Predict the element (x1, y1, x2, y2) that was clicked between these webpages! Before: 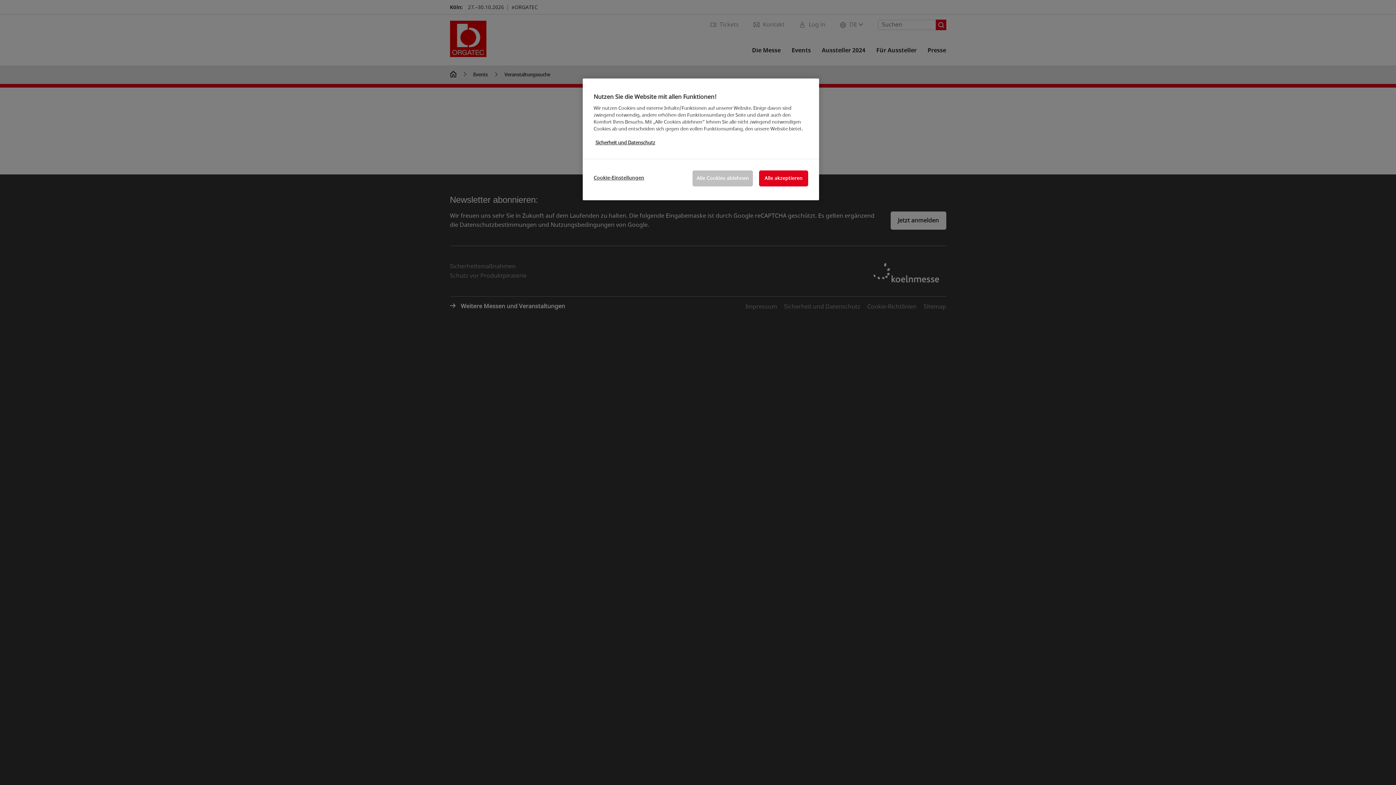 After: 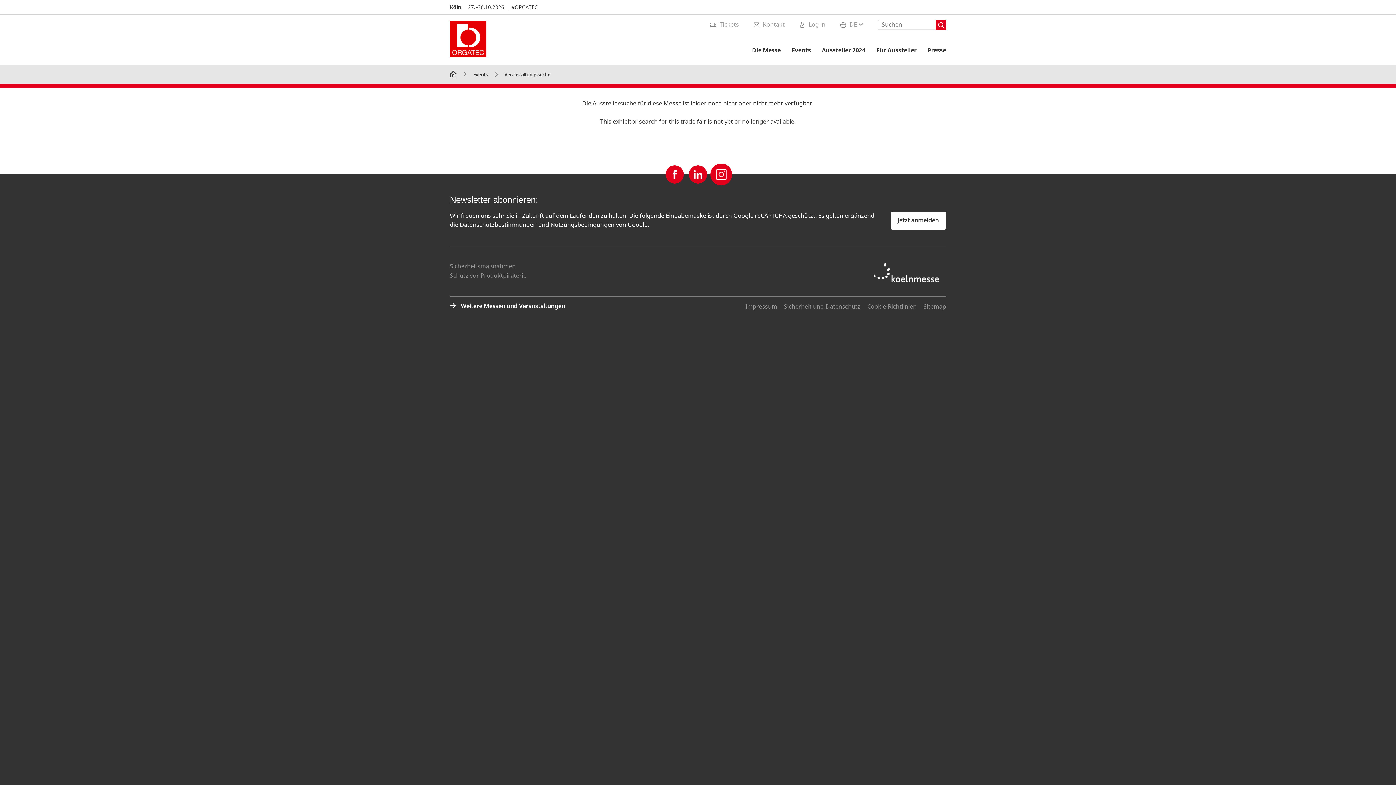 Action: bbox: (692, 170, 753, 186) label: Alle Cookies ablehnen